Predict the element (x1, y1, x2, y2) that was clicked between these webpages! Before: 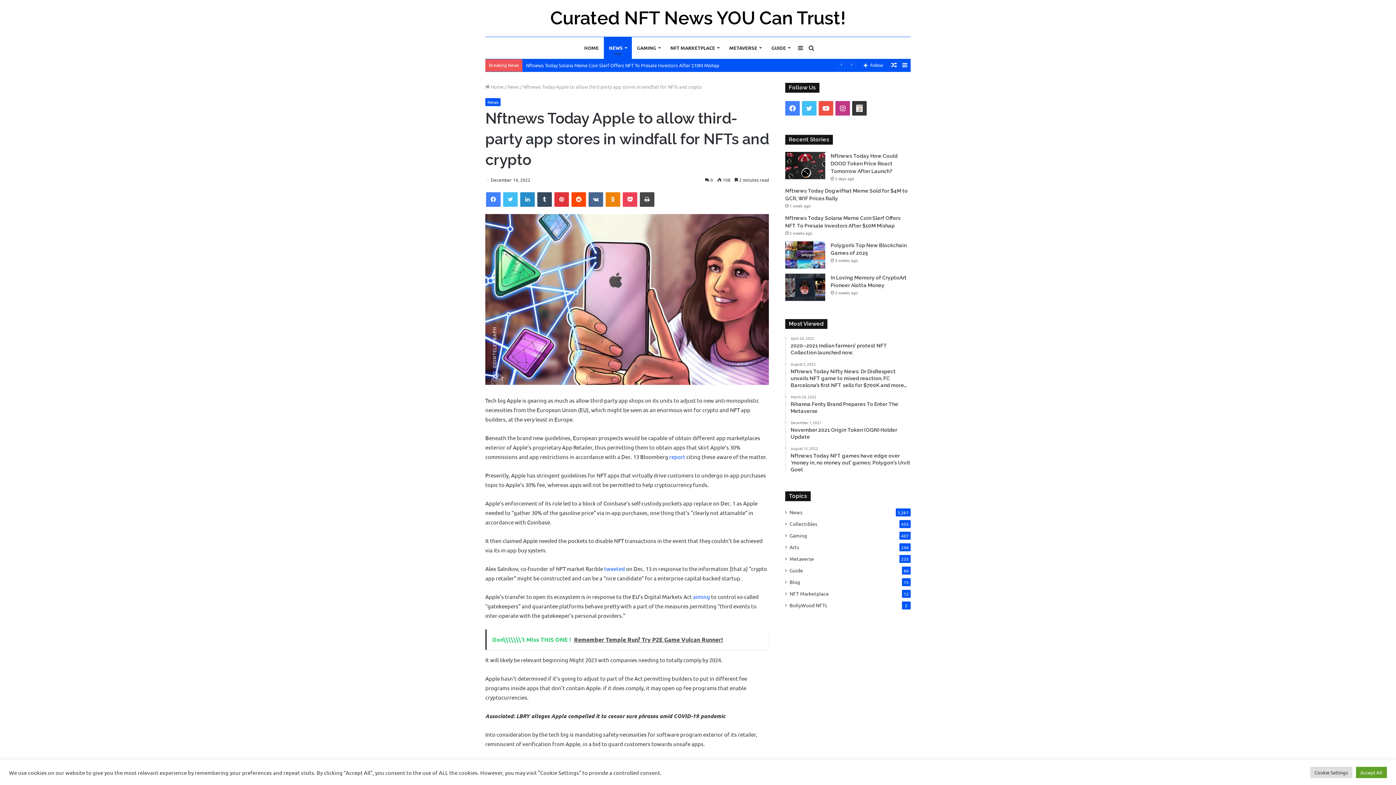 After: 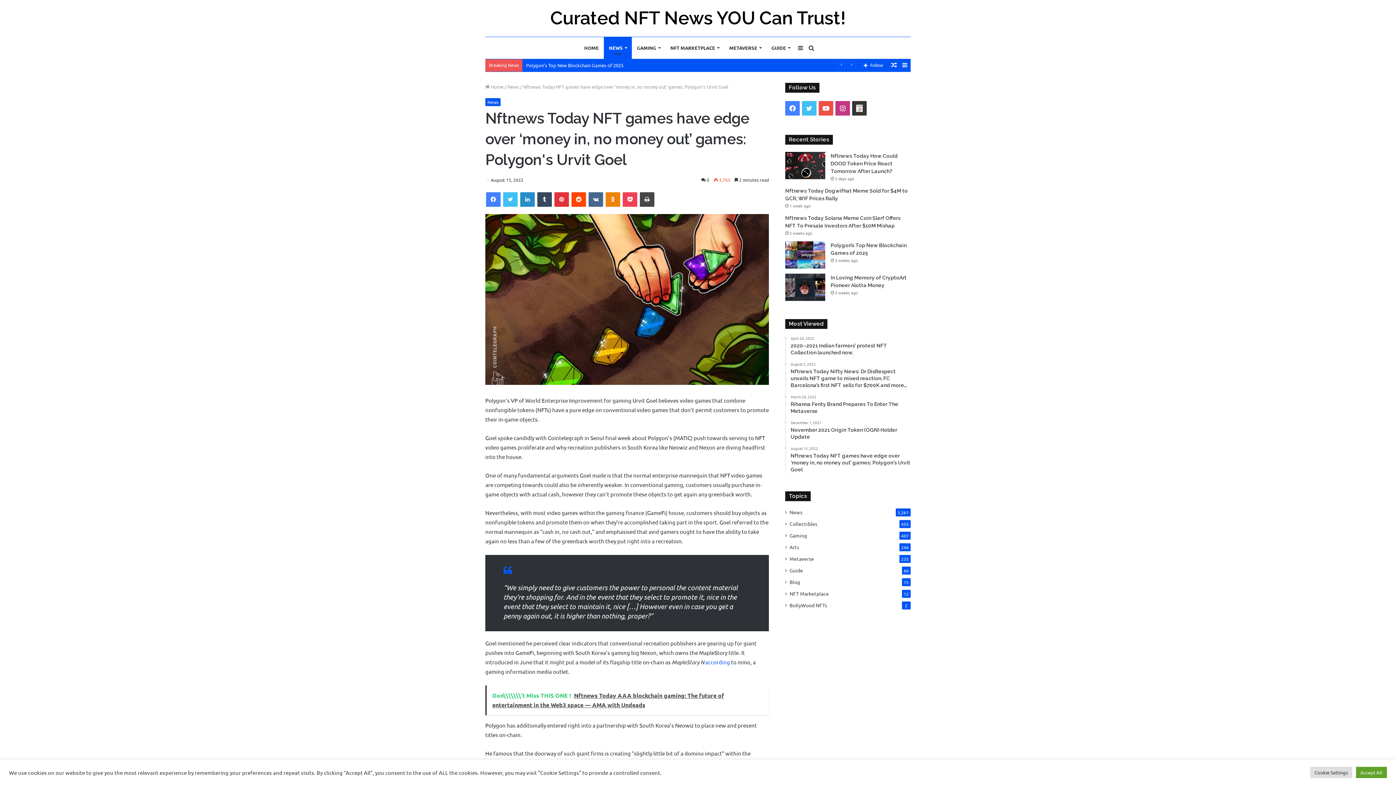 Action: label: August 15, 2022
Nftnews Today NFT games have edge over ‘money in, no money out’ games: Polygon's Urvit Goel bbox: (790, 446, 910, 473)